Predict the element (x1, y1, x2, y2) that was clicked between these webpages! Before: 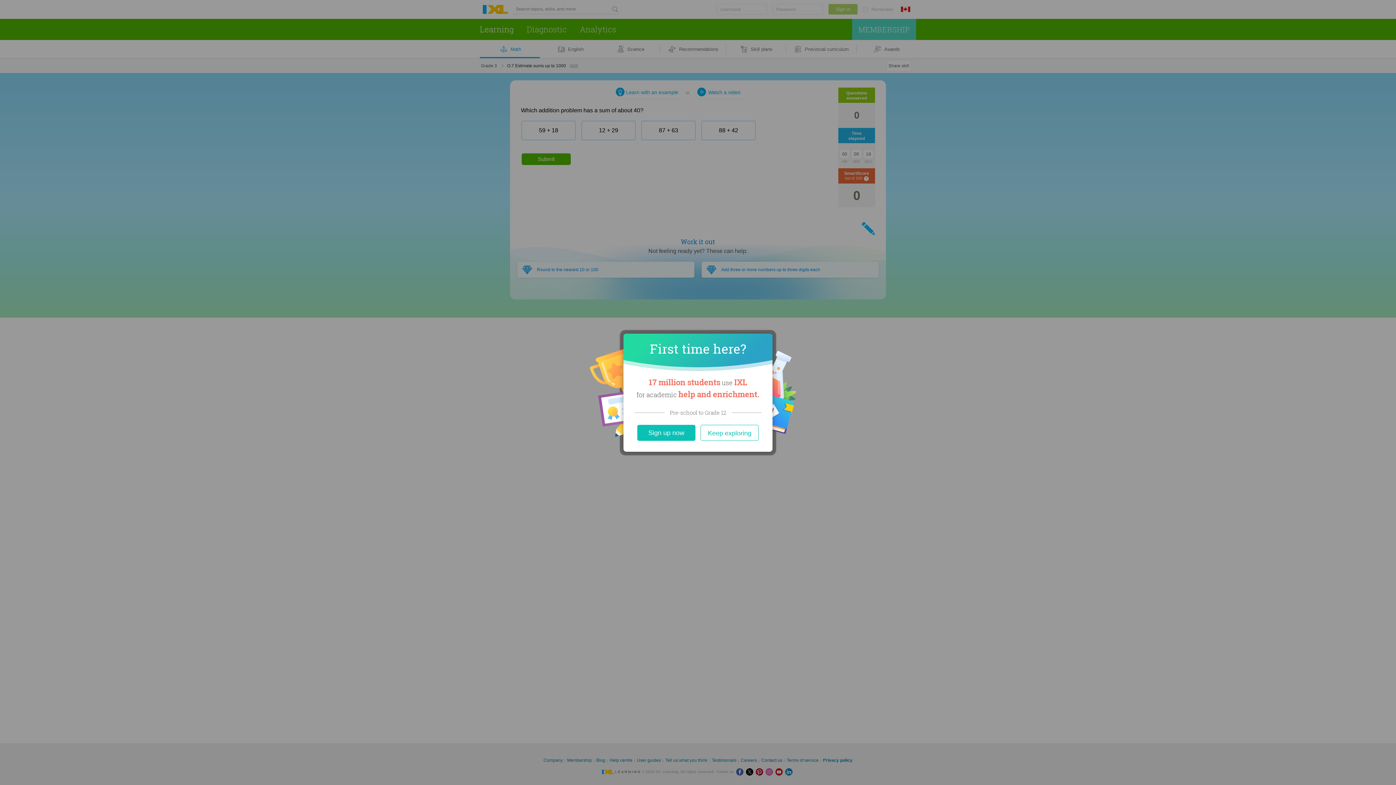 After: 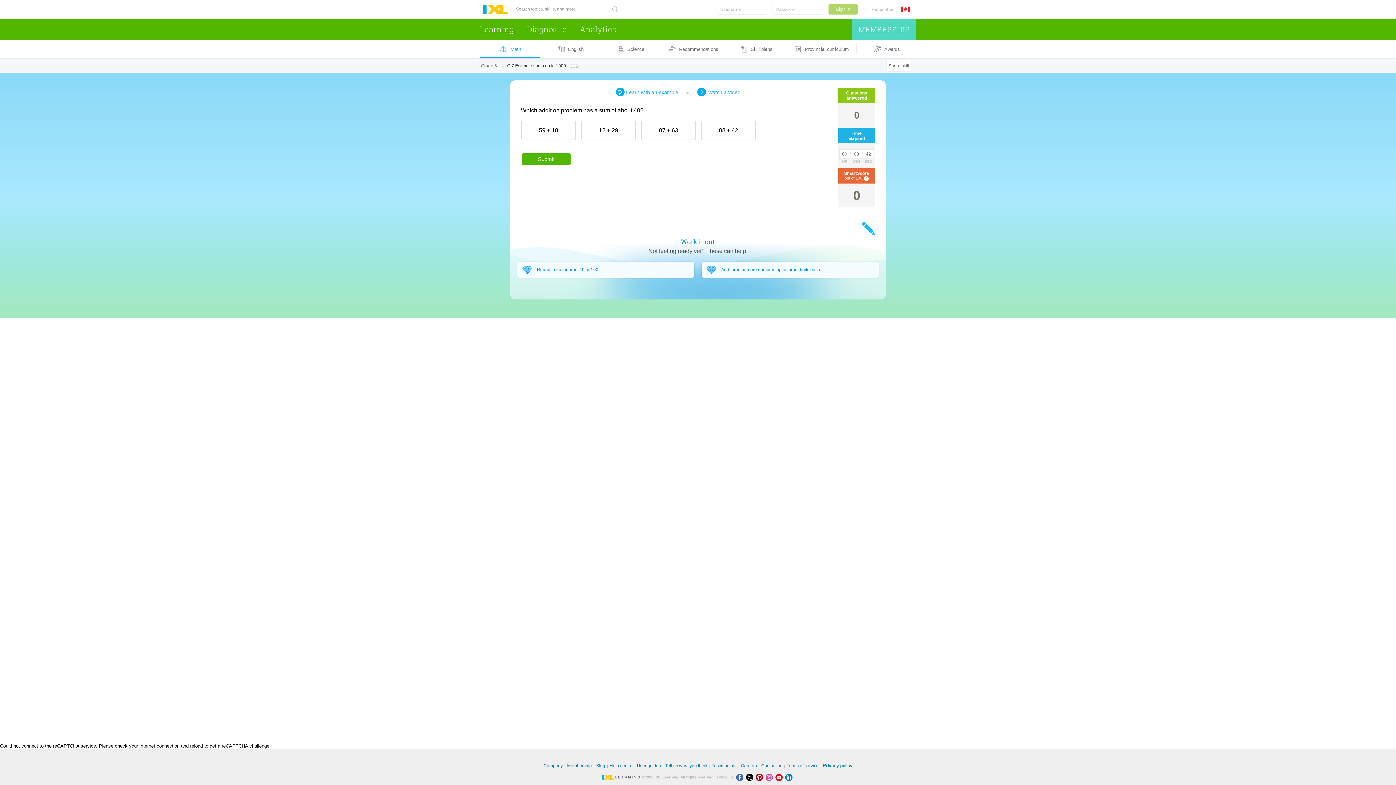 Action: bbox: (700, 424, 758, 440) label: Close